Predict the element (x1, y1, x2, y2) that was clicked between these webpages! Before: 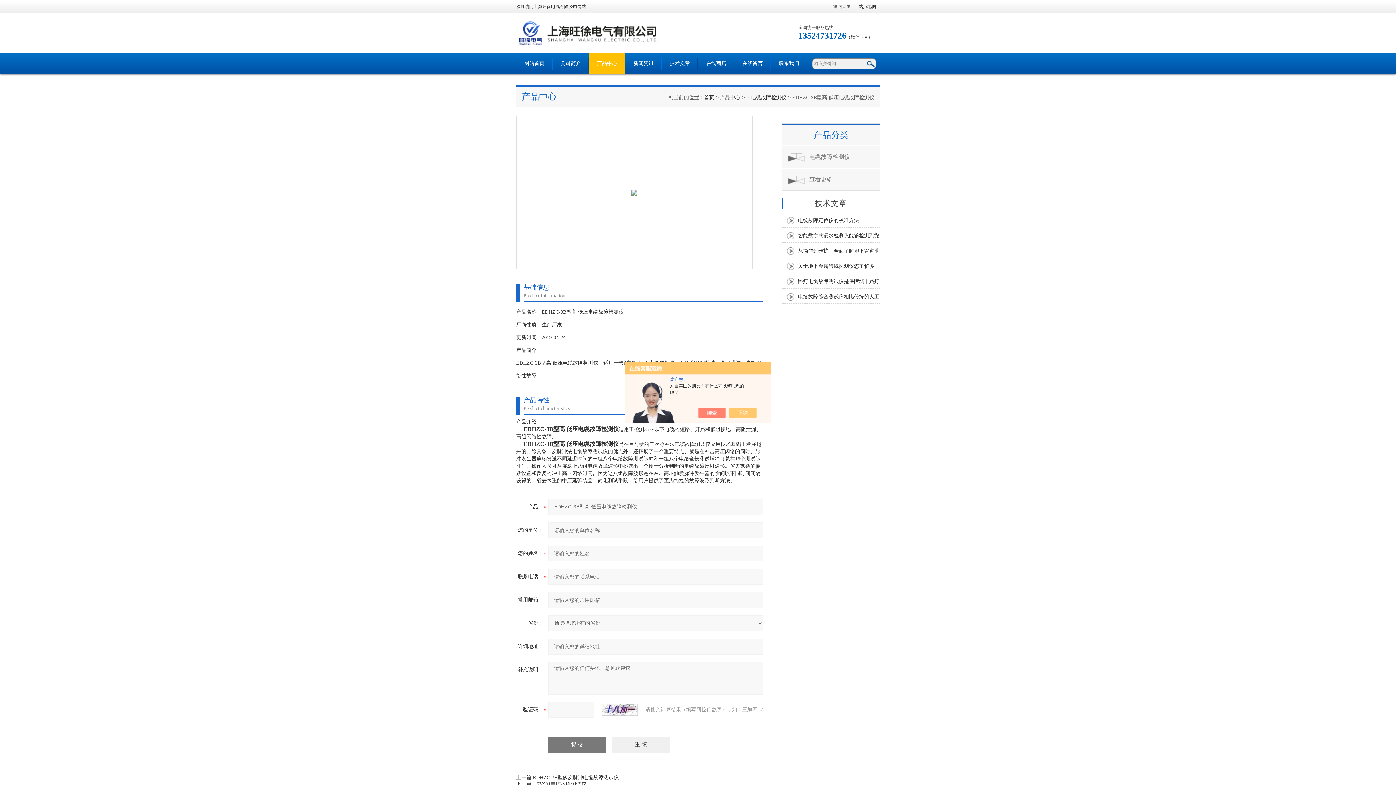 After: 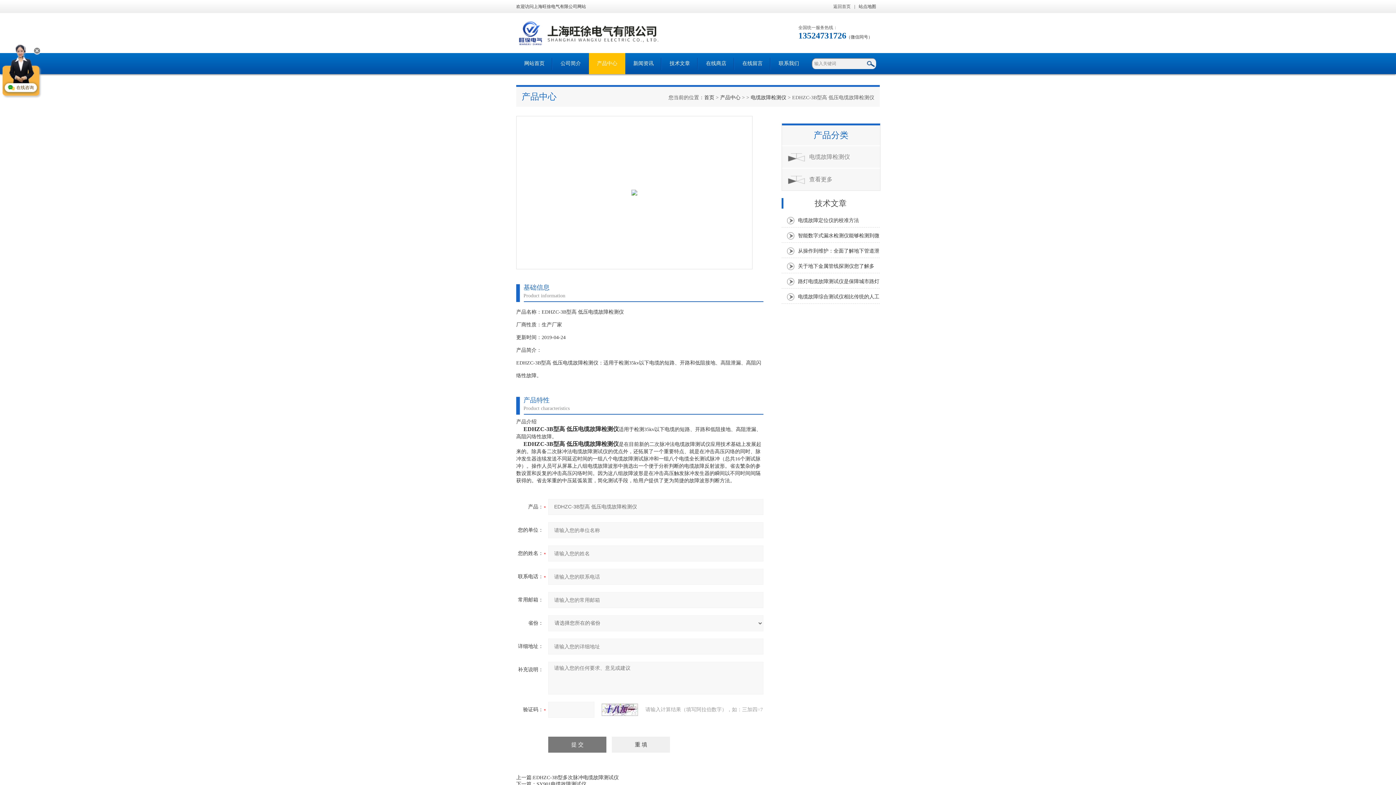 Action: bbox: (705, 408, 733, 418)